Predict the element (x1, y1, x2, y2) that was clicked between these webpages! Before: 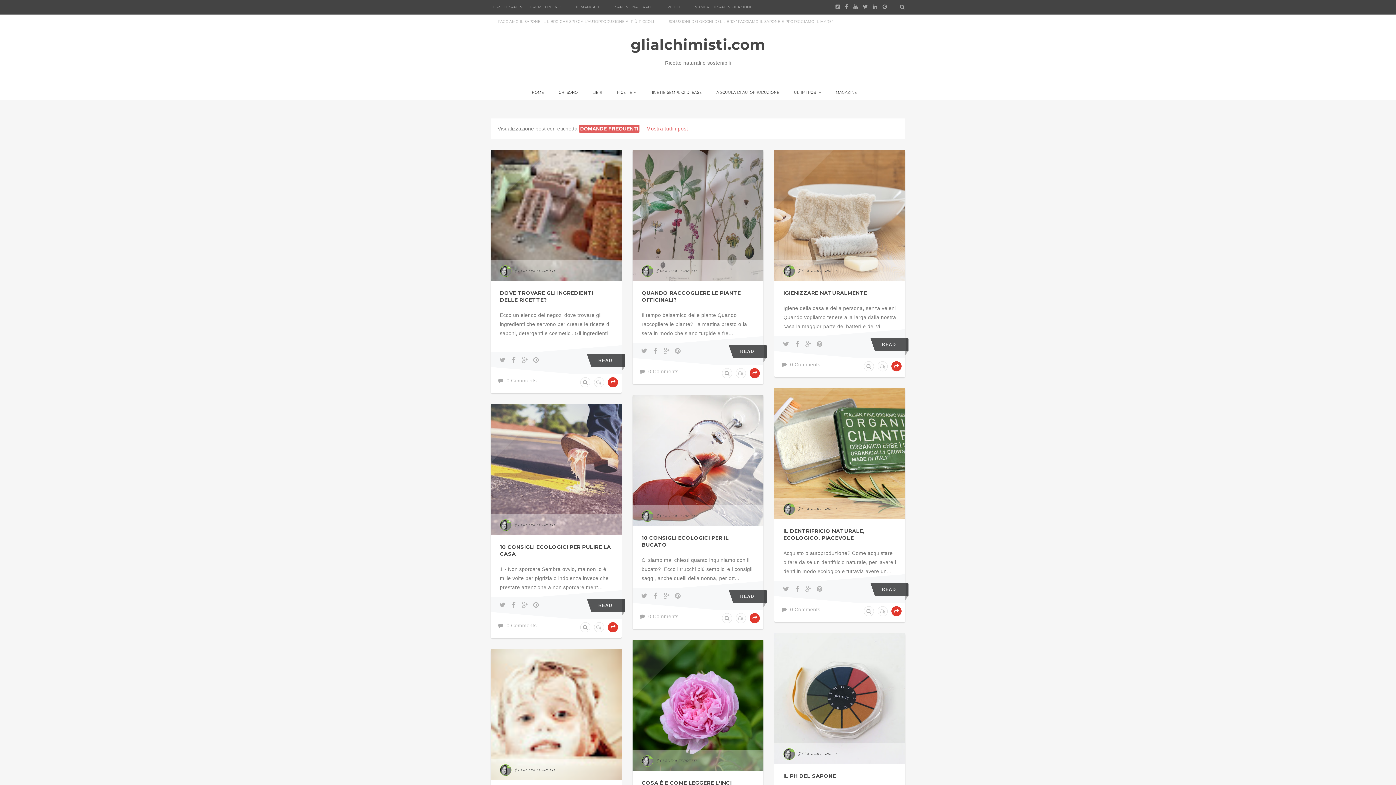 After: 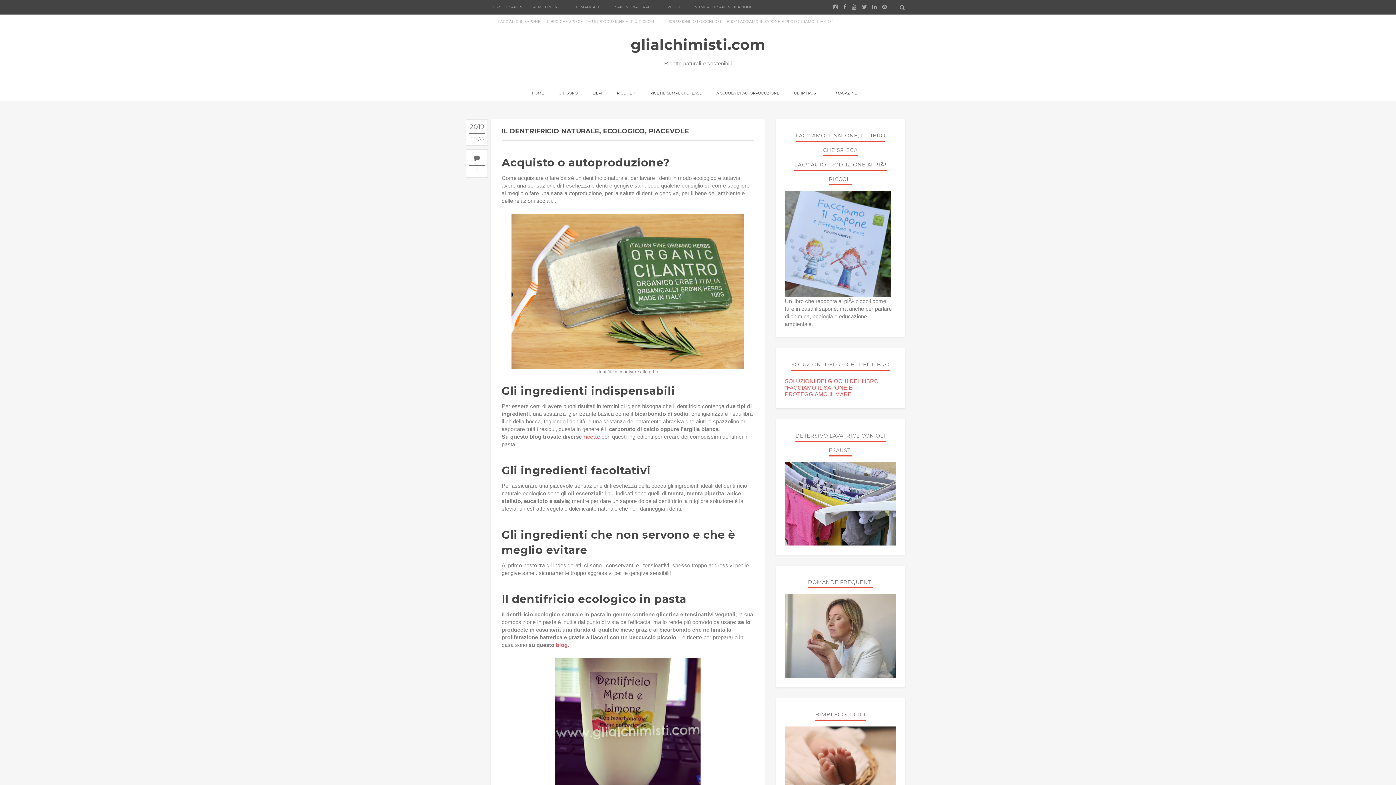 Action: label: IL DENTRIFRICIO NATURALE, ECOLOGICO, PIACEVOLE bbox: (783, 528, 896, 541)